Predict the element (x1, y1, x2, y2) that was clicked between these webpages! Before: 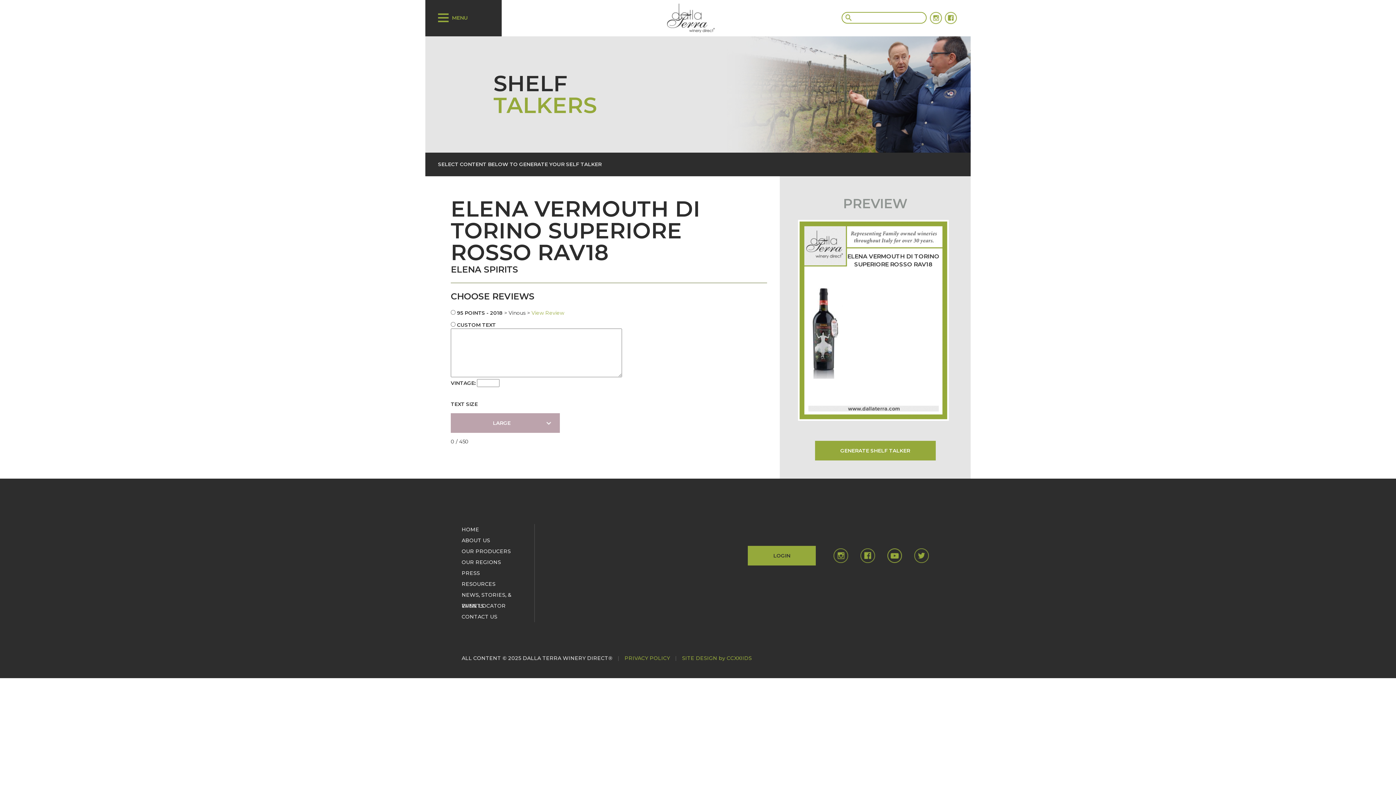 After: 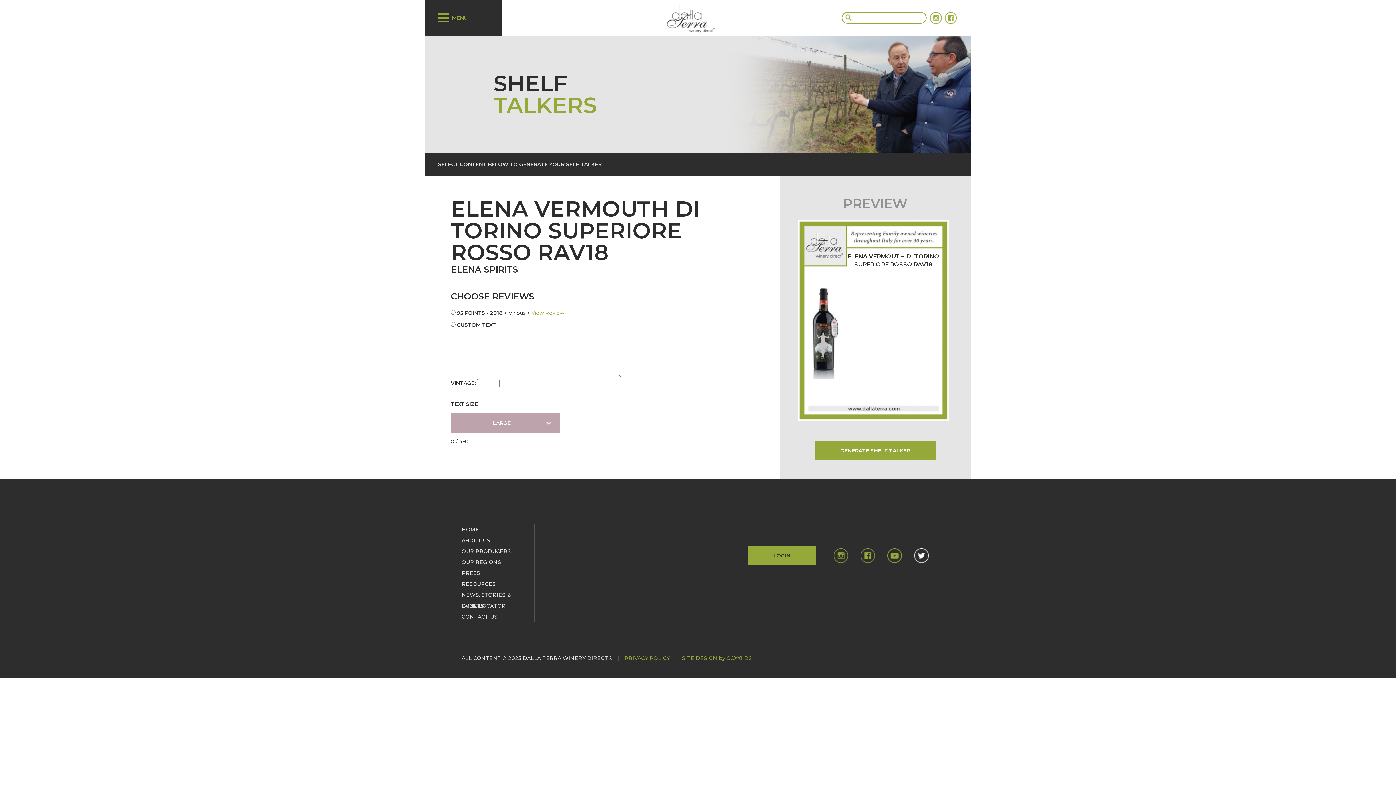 Action: bbox: (914, 548, 929, 563)